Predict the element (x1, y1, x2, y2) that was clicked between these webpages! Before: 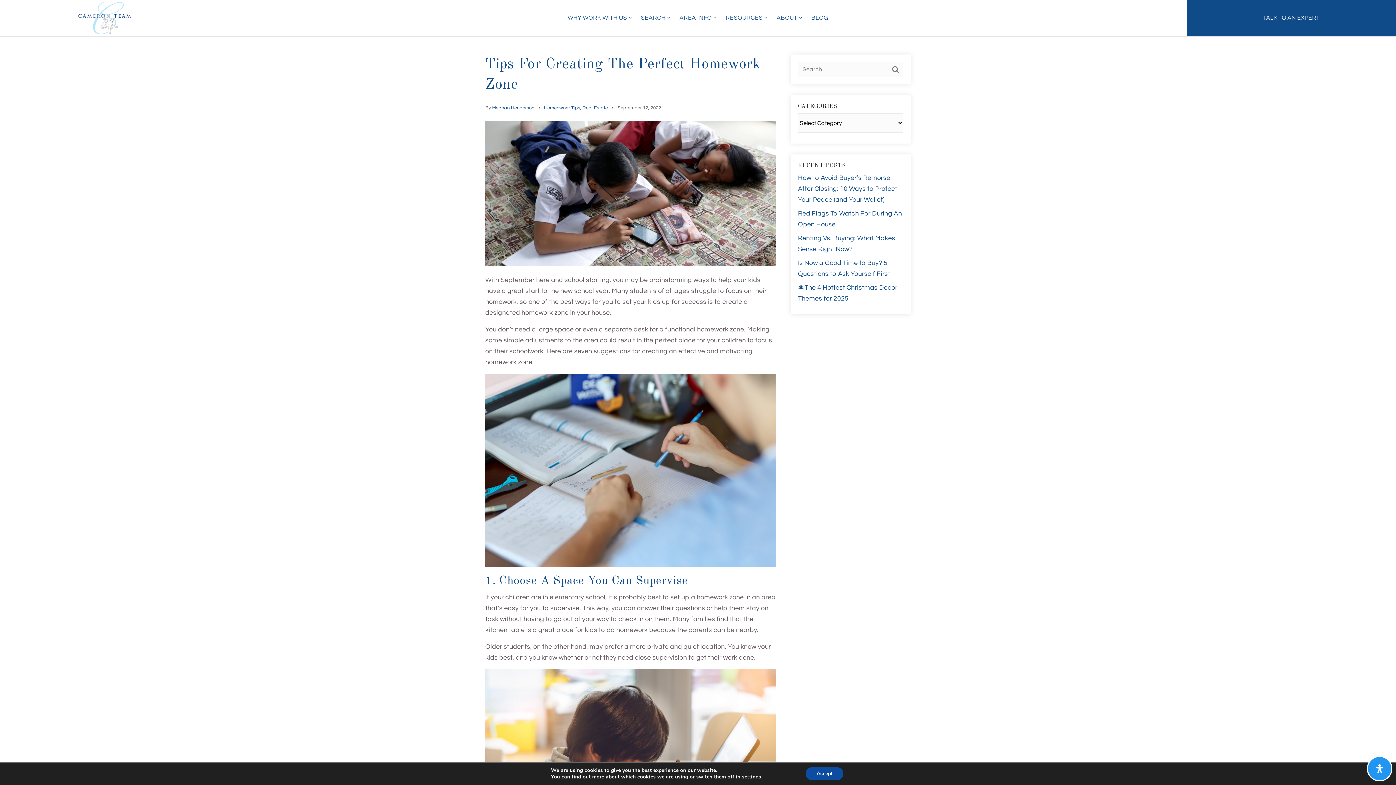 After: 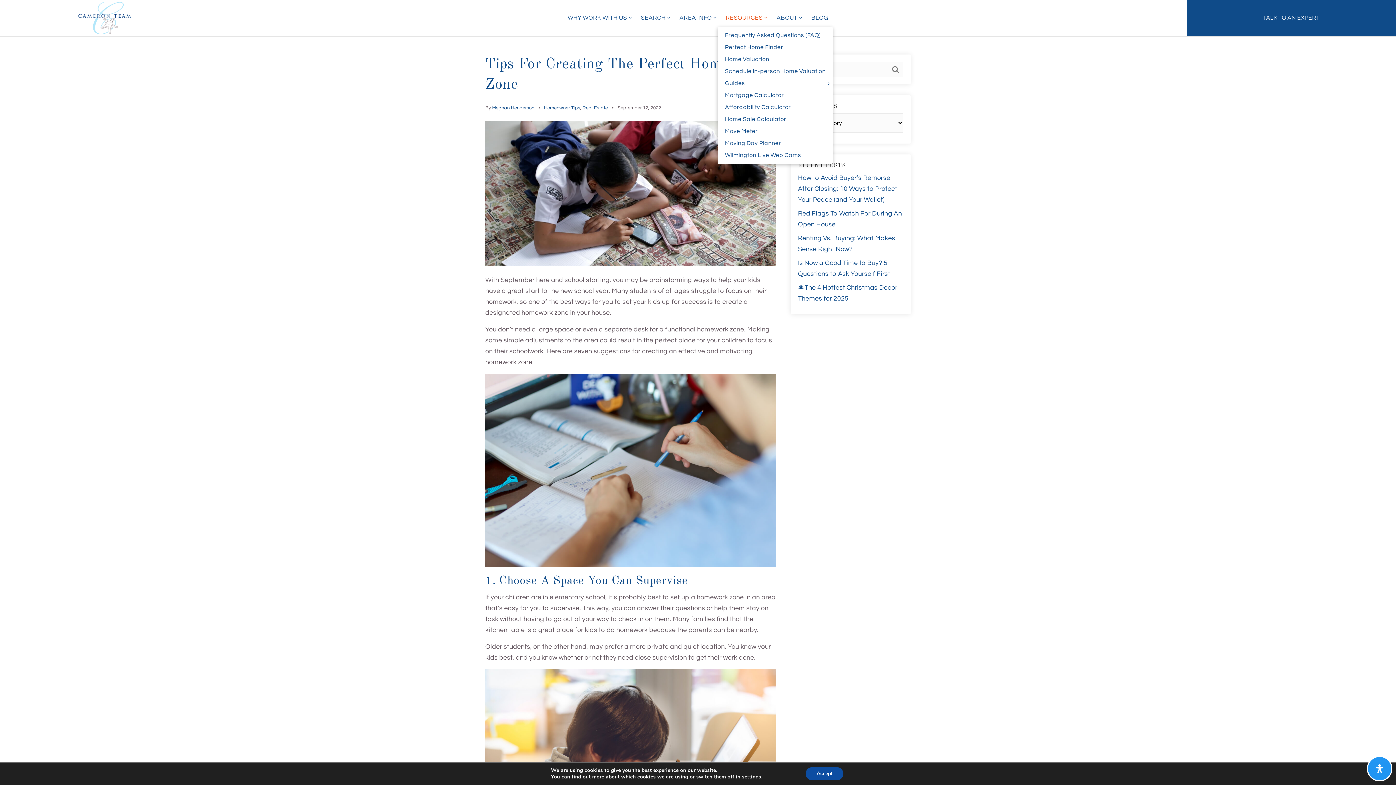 Action: bbox: (721, 10, 772, 25) label: RESOURCES 